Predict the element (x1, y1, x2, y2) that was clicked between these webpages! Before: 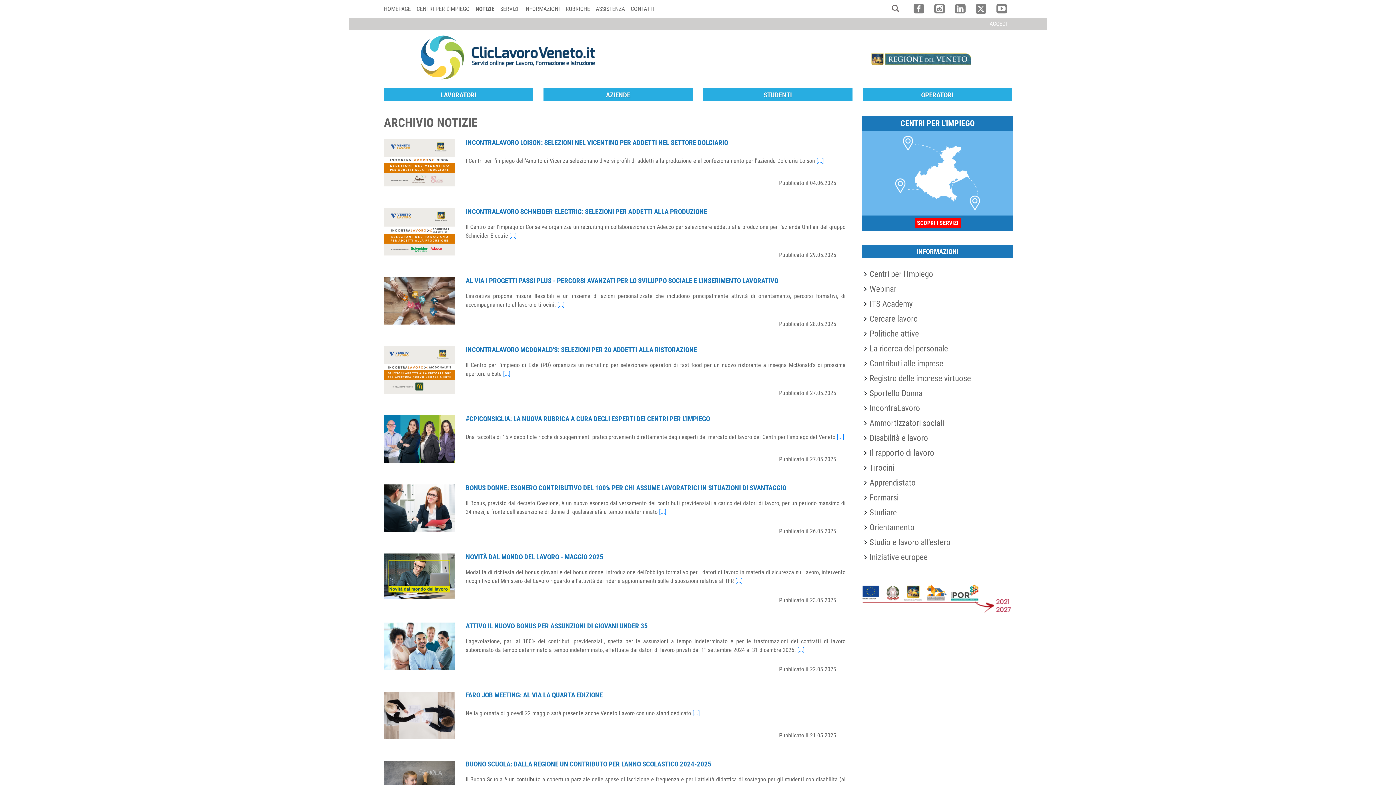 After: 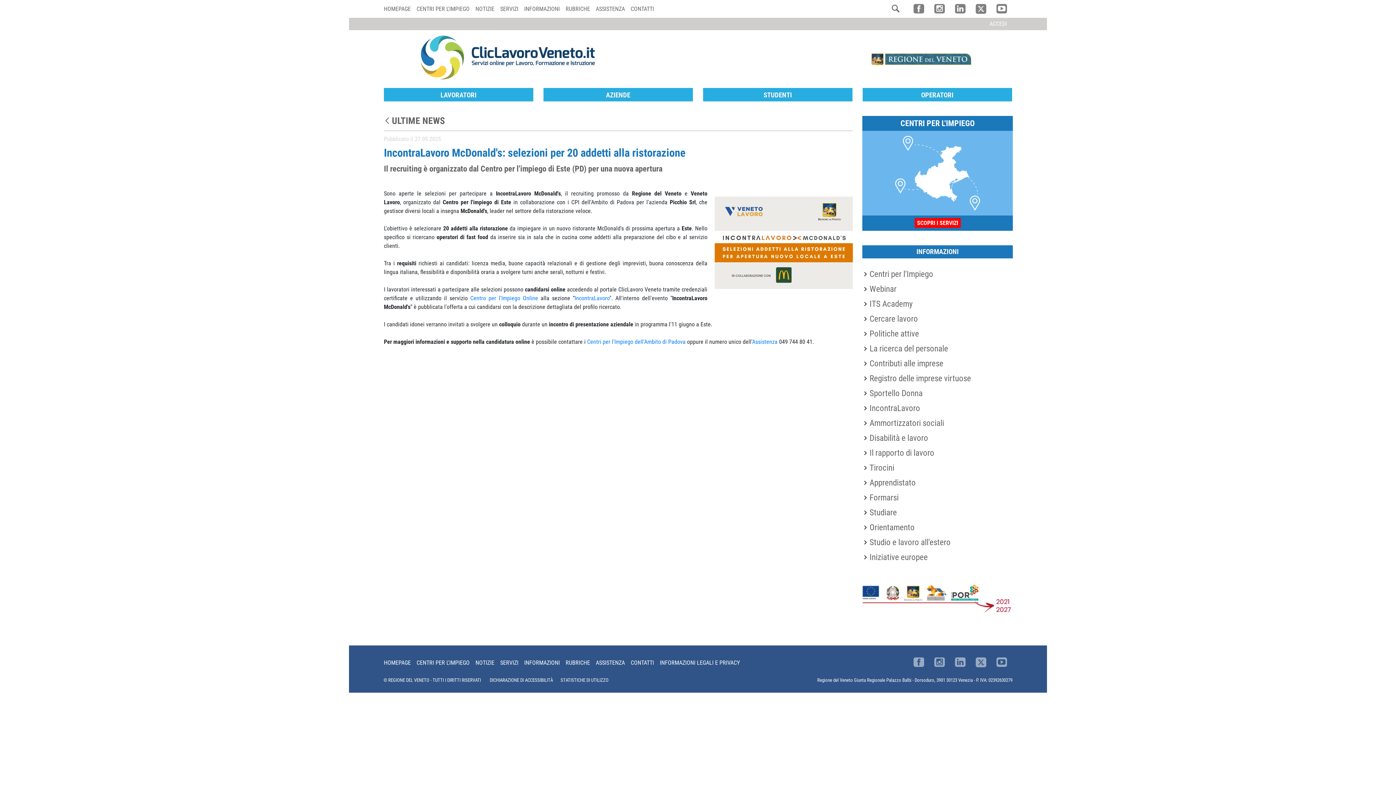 Action: bbox: (465, 345, 697, 354) label: INCONTRALAVORO MCDONALD'S: SELEZIONI PER 20 ADDETTI ALLA RISTORAZIONE